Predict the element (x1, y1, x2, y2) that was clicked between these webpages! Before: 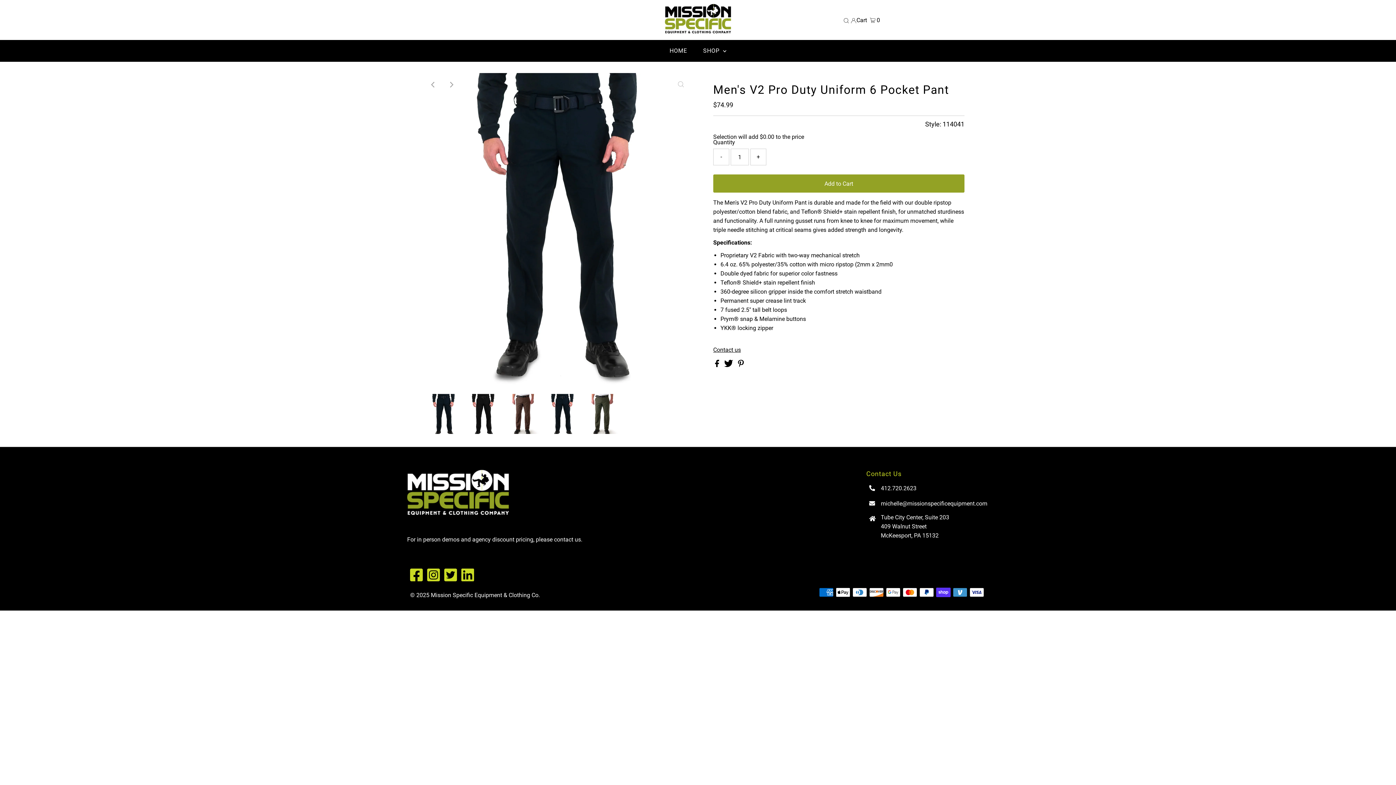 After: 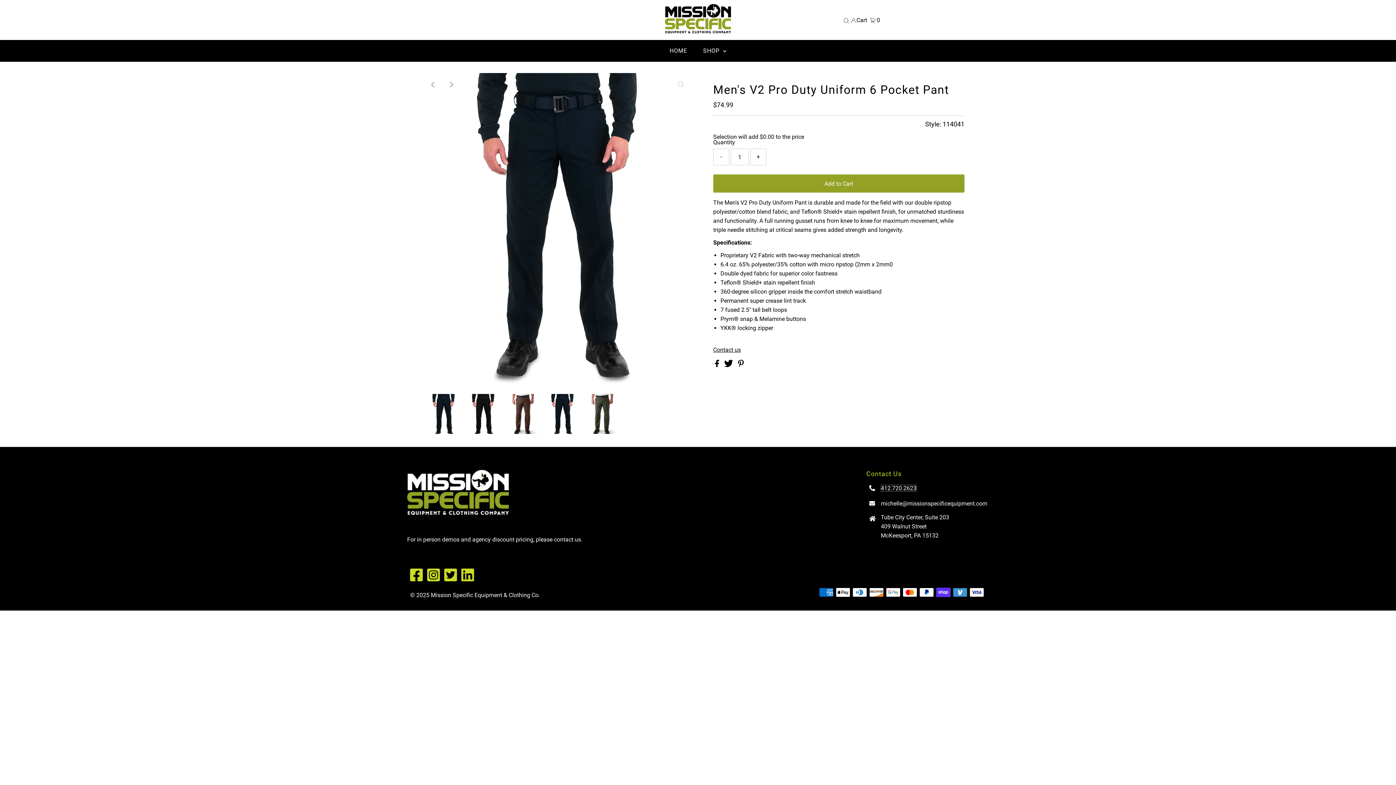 Action: bbox: (881, 485, 916, 491) label: 412.720.2623